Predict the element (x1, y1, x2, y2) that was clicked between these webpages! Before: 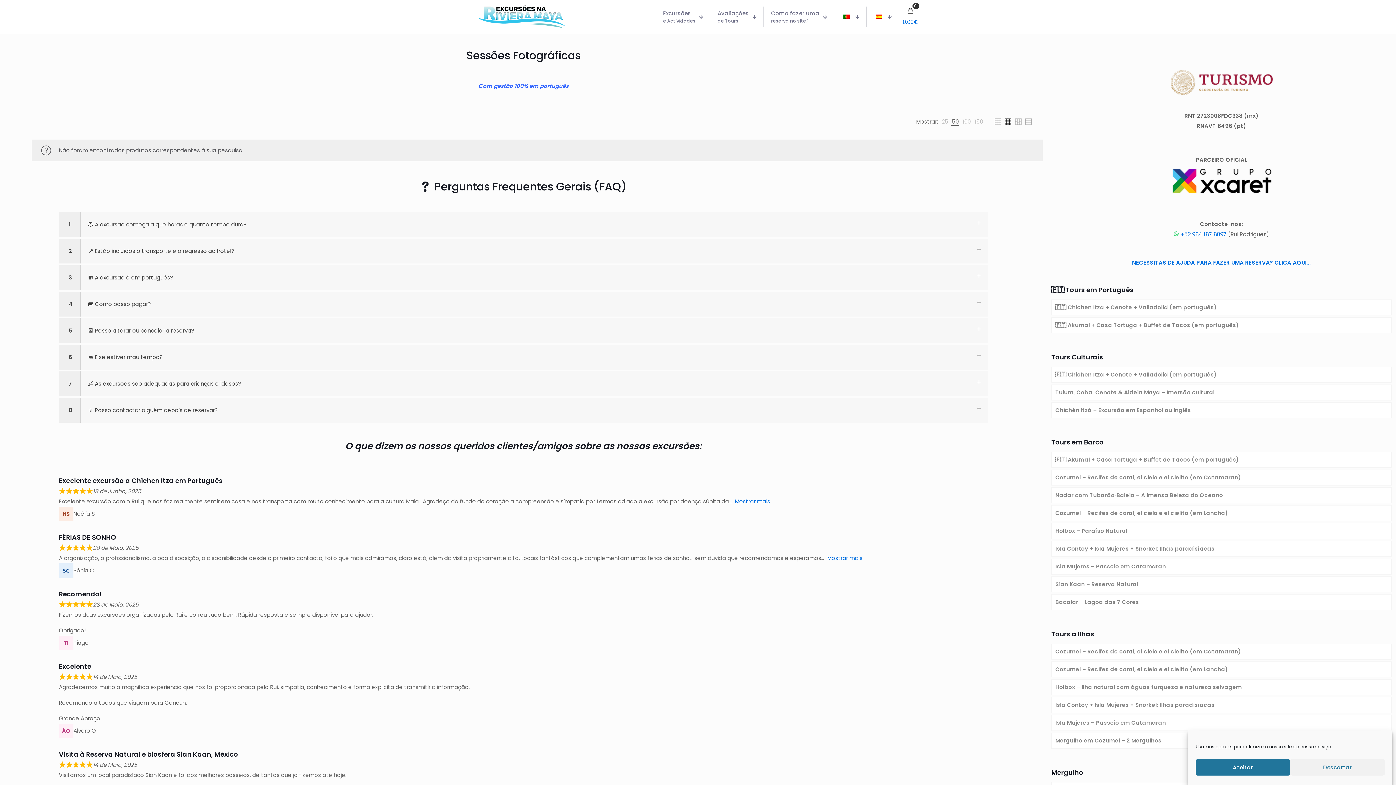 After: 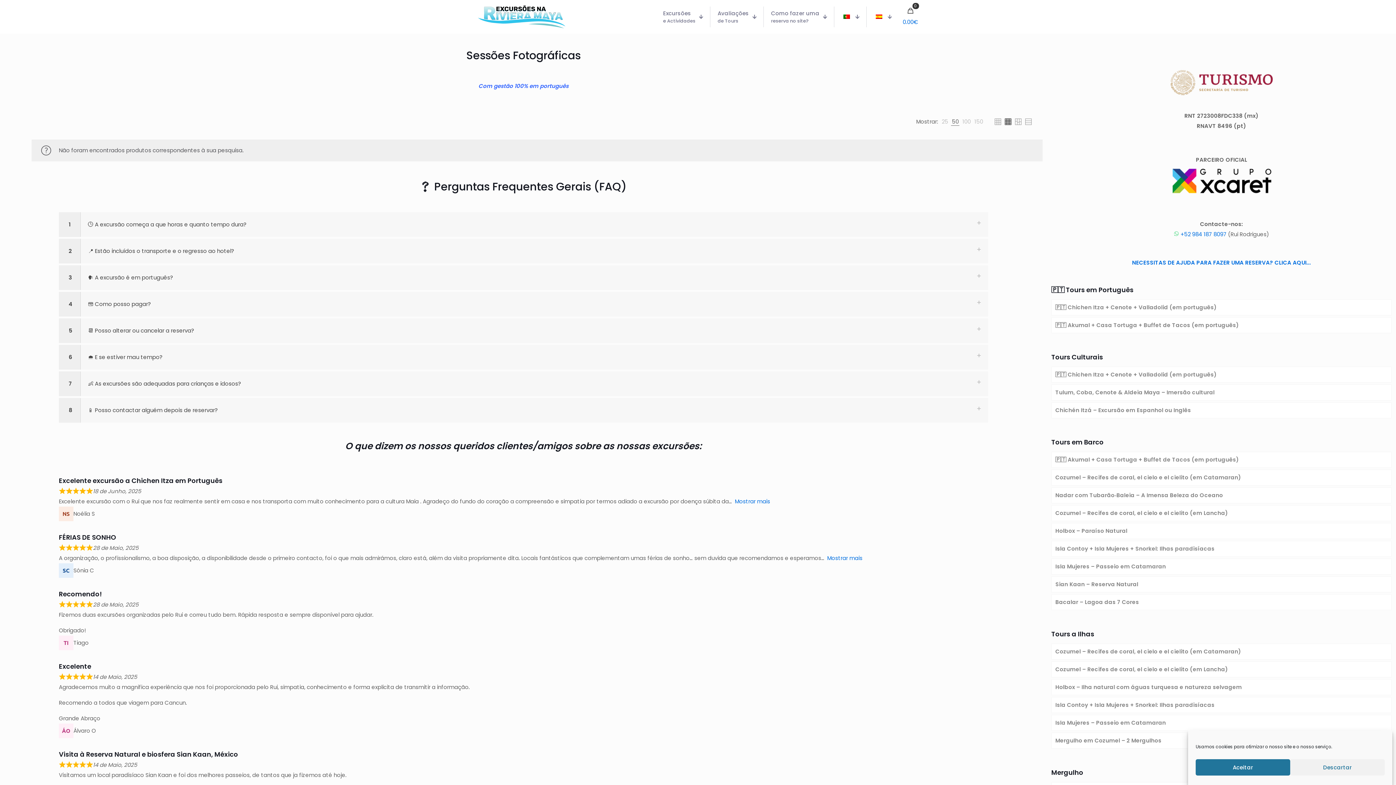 Action: bbox: (1004, 117, 1012, 125)